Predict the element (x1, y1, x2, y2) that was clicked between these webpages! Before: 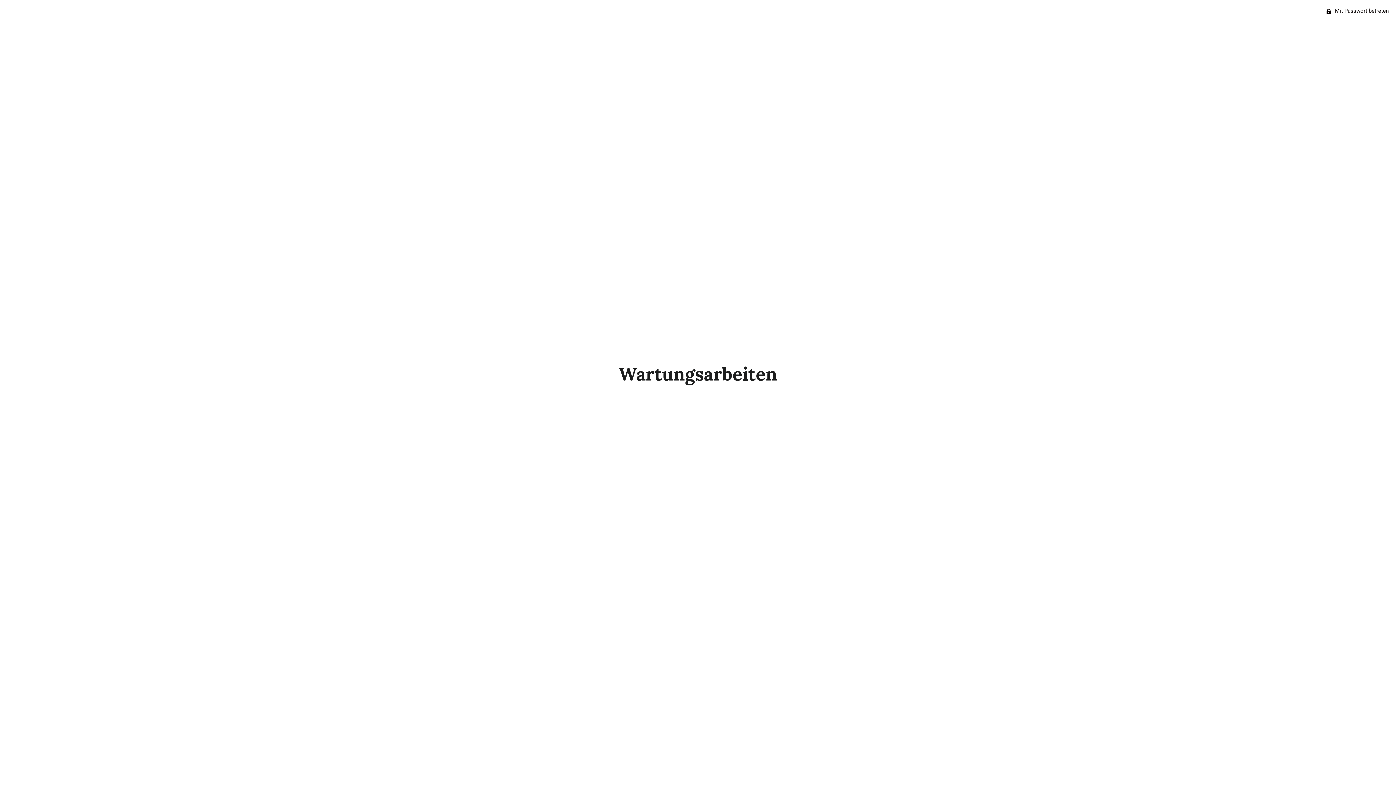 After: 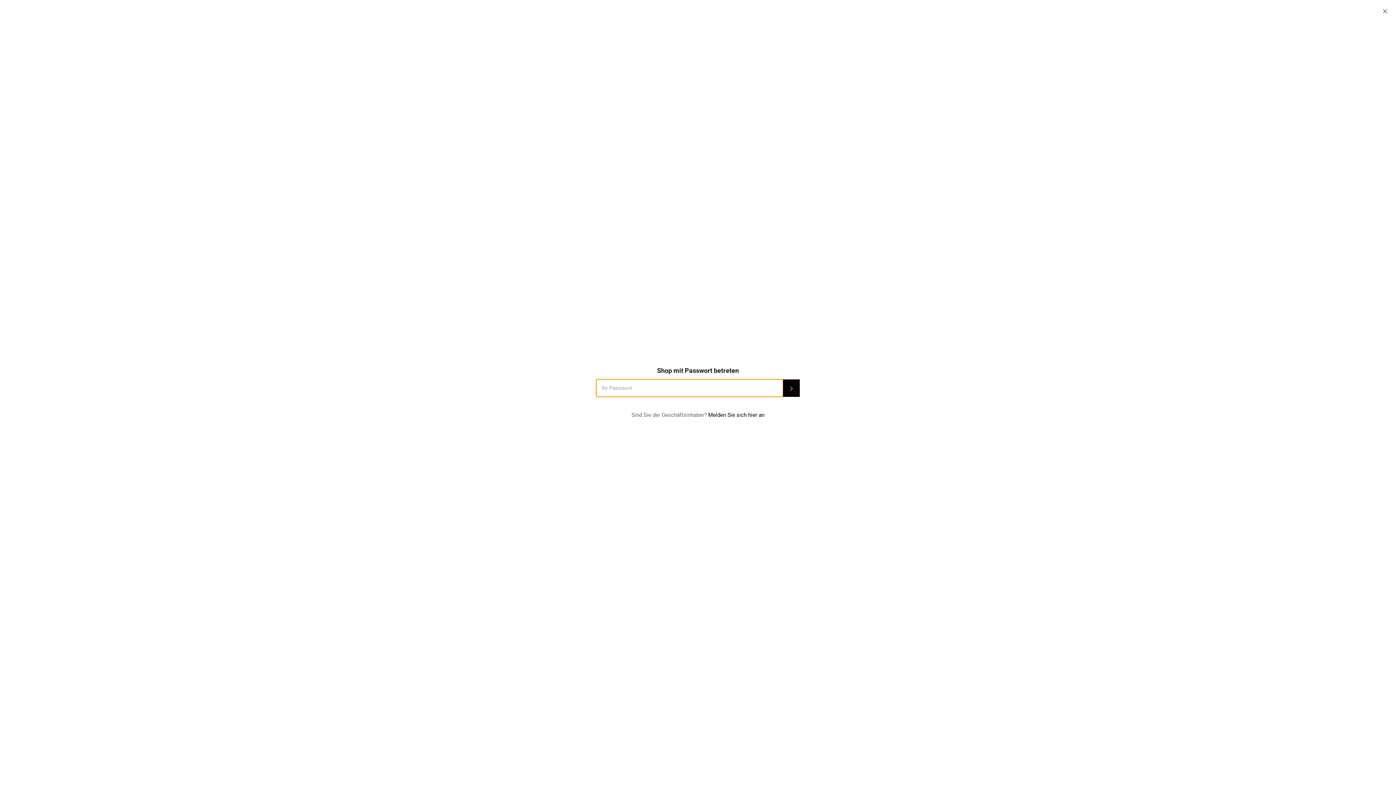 Action: bbox: (1319, 0, 1396, 21) label:  Mit Passwort betreten